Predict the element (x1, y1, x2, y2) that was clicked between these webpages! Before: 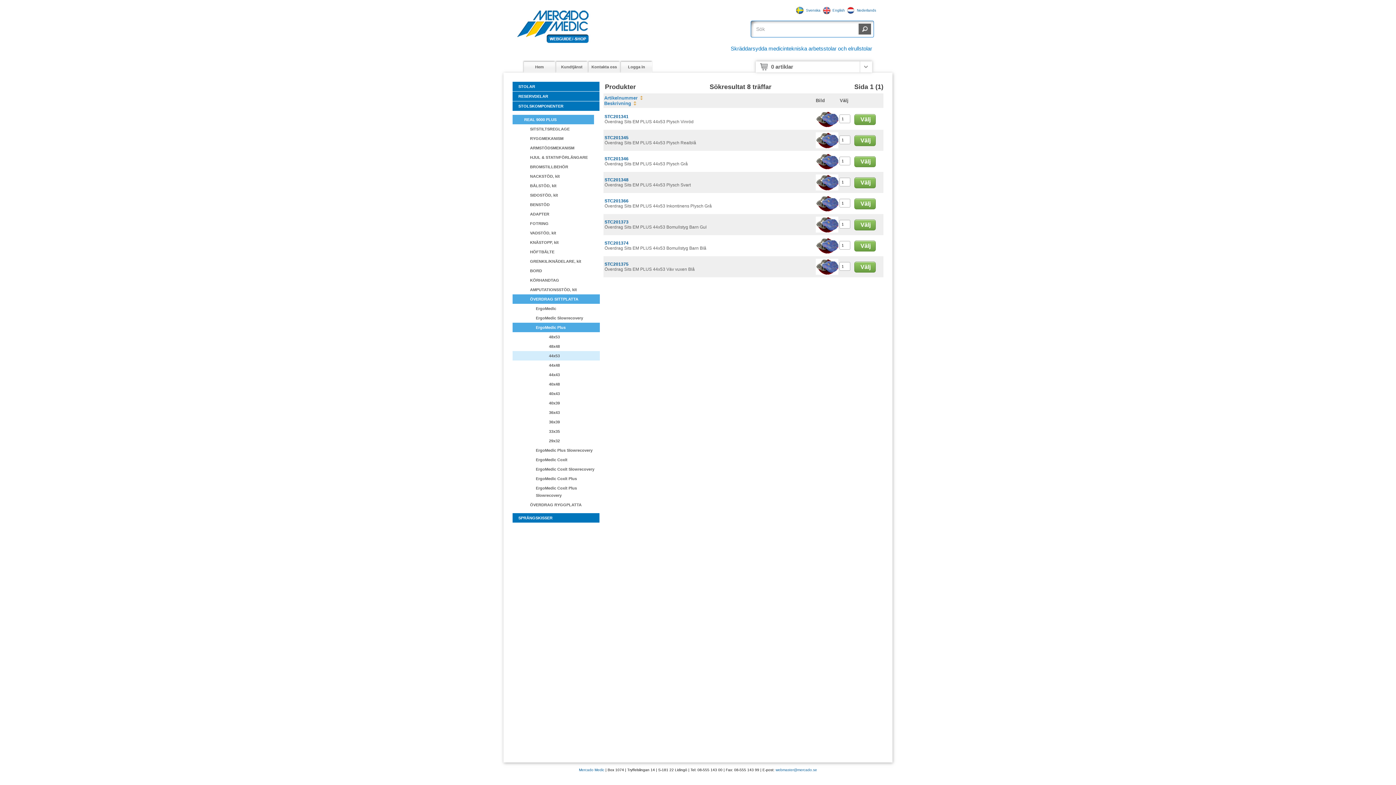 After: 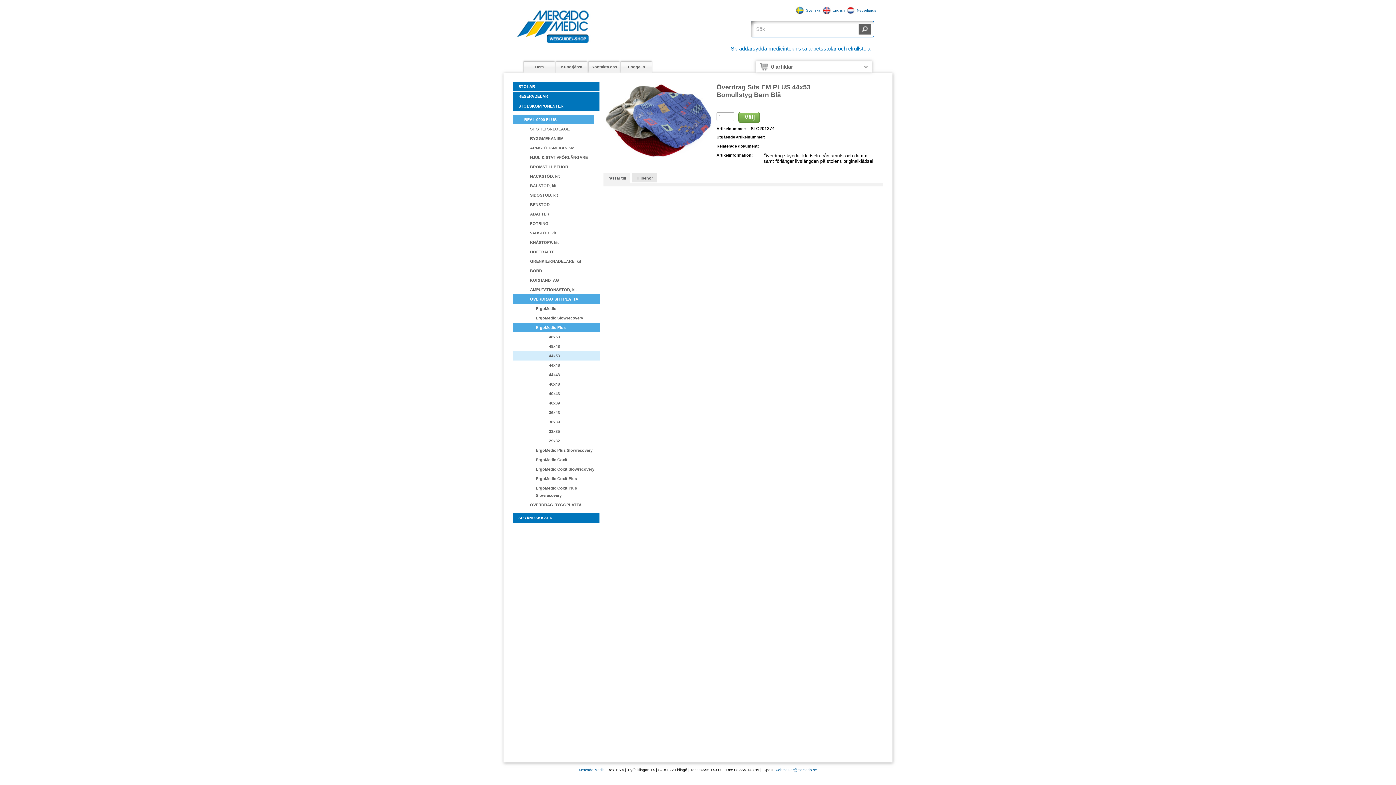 Action: label: STC201374 bbox: (604, 240, 628, 245)